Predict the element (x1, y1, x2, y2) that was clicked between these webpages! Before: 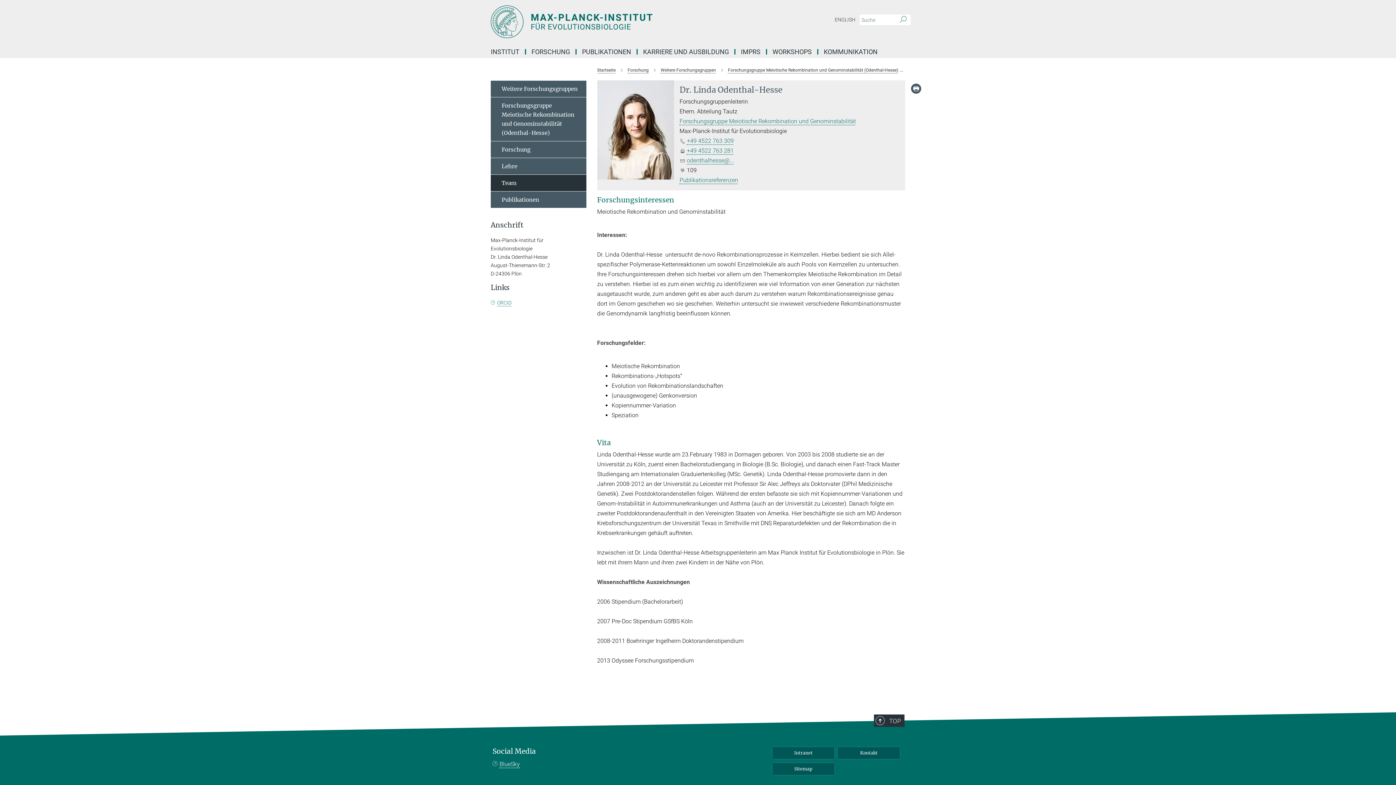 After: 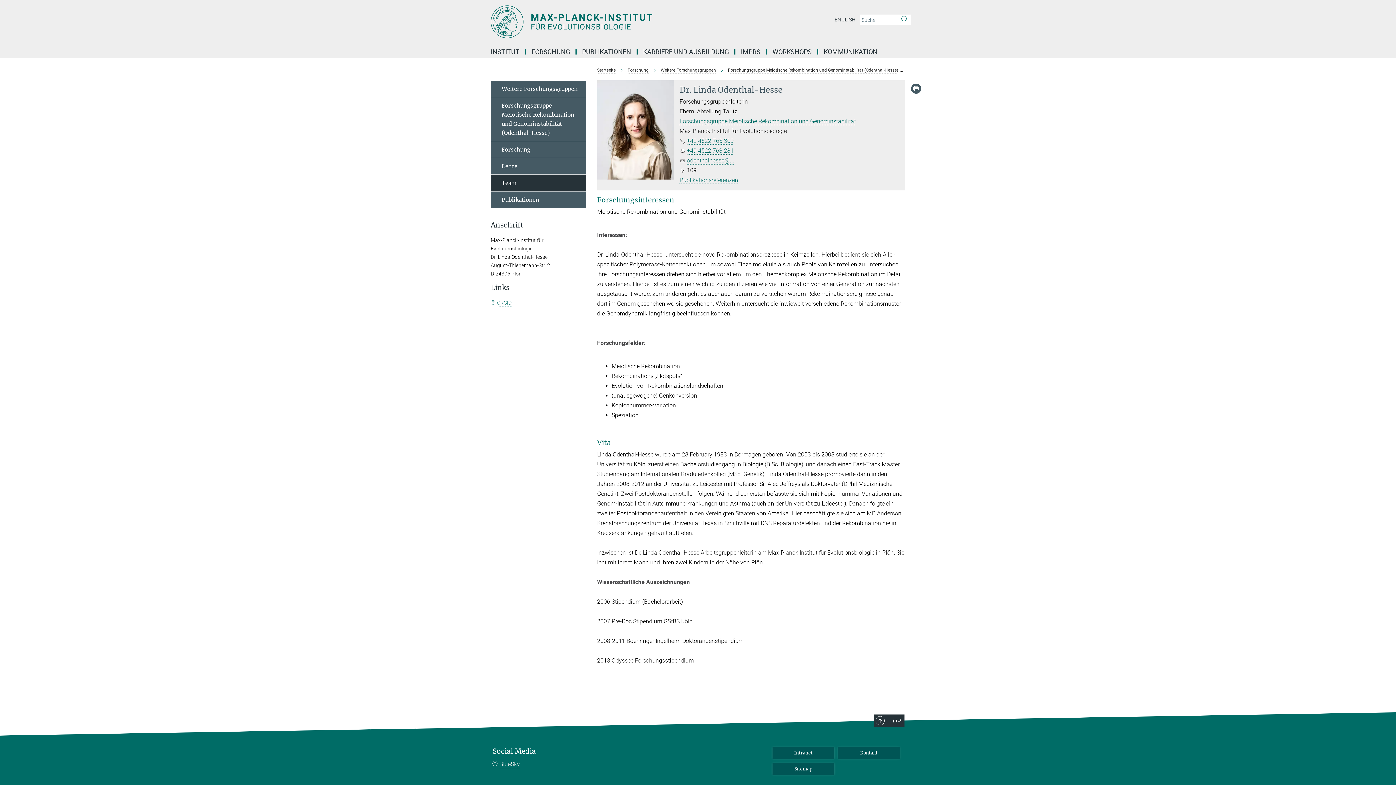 Action: label: BlueSky bbox: (492, 760, 520, 768)